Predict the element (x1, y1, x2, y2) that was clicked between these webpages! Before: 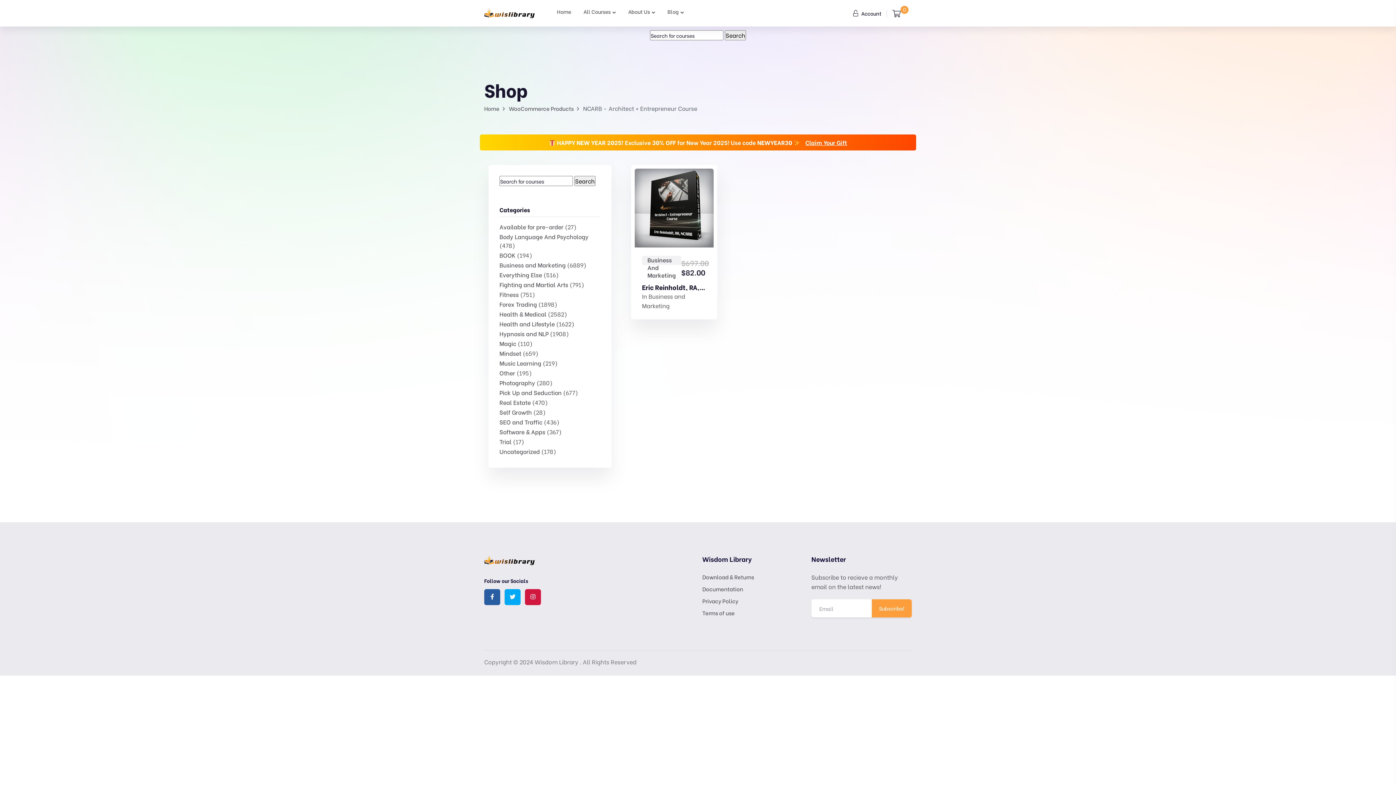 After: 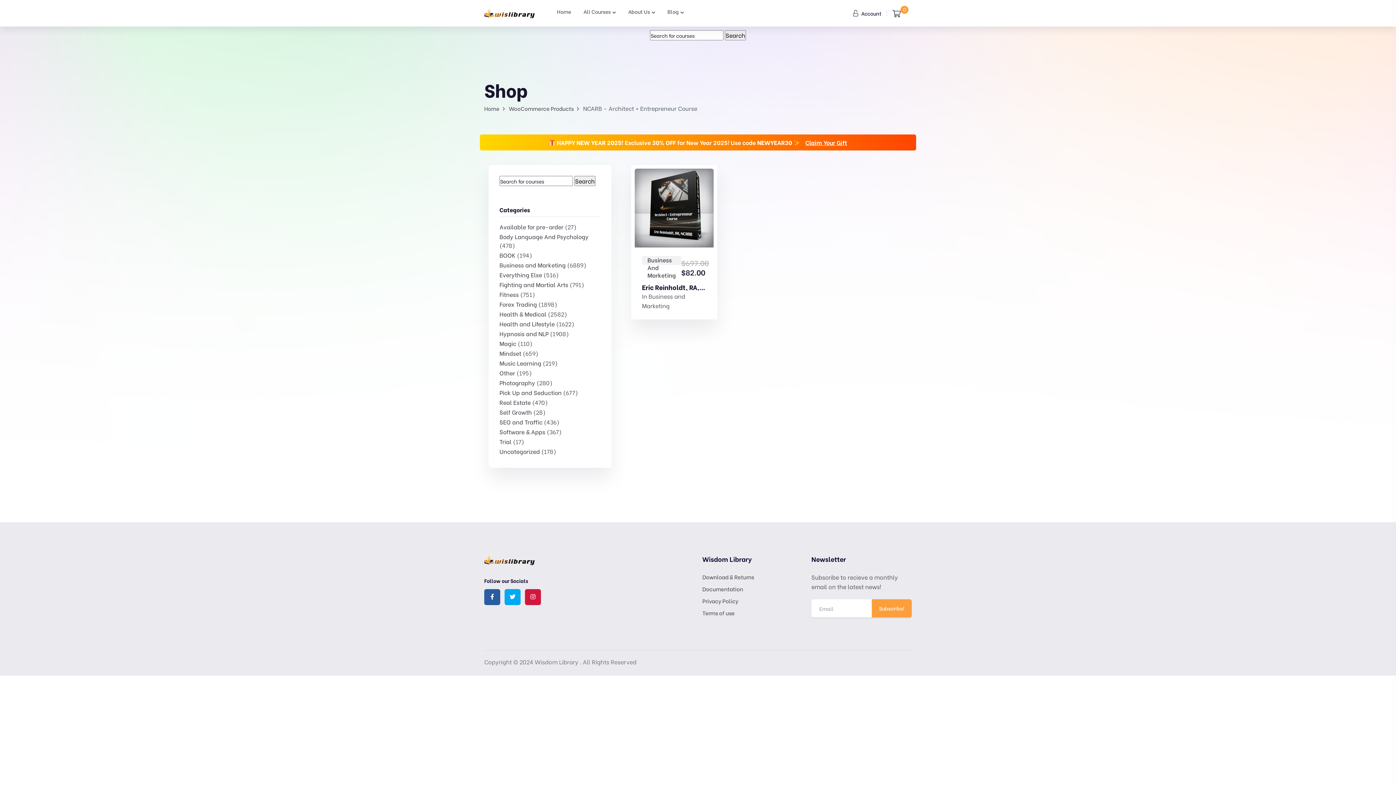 Action: bbox: (484, 555, 534, 563)